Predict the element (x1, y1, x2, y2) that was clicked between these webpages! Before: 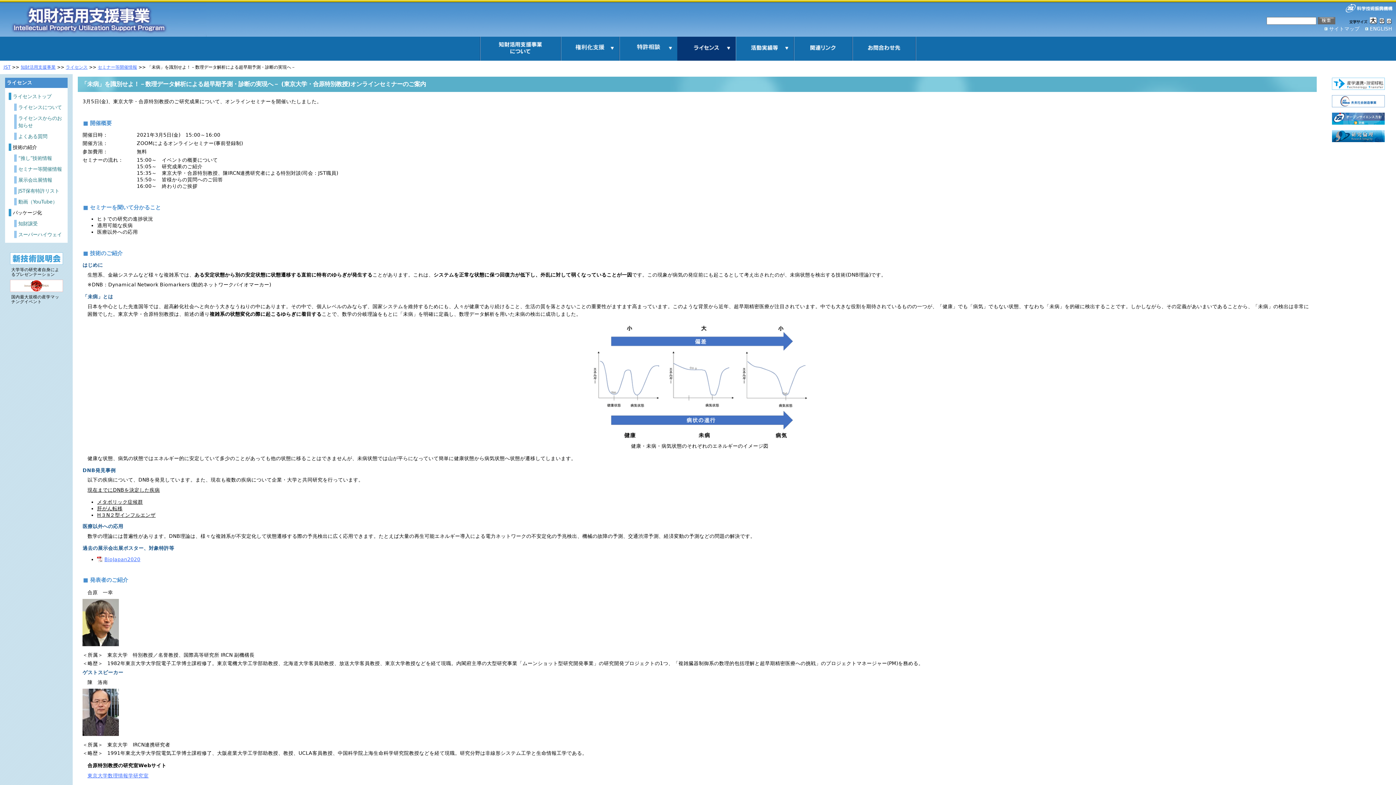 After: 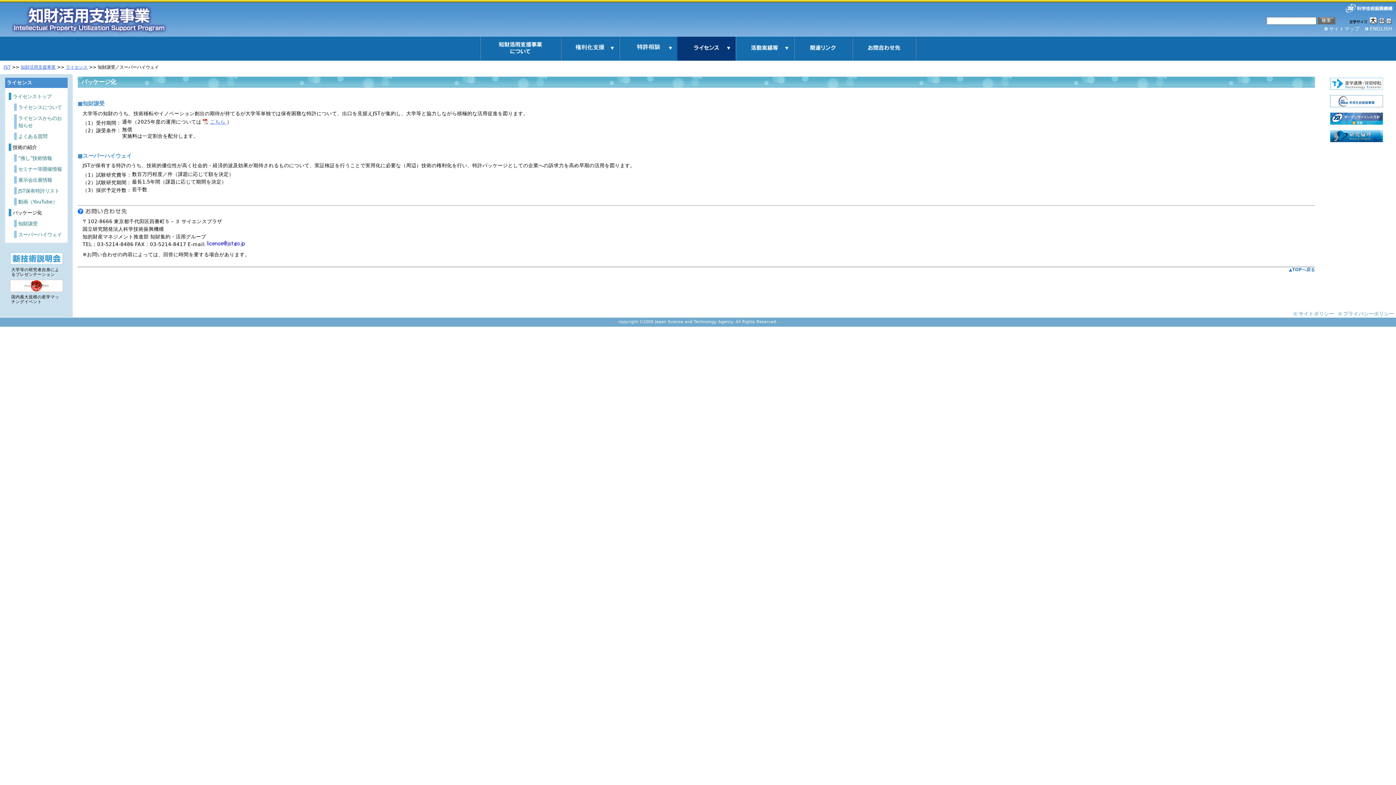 Action: label: スーパーハイウェイ bbox: (18, 230, 61, 238)